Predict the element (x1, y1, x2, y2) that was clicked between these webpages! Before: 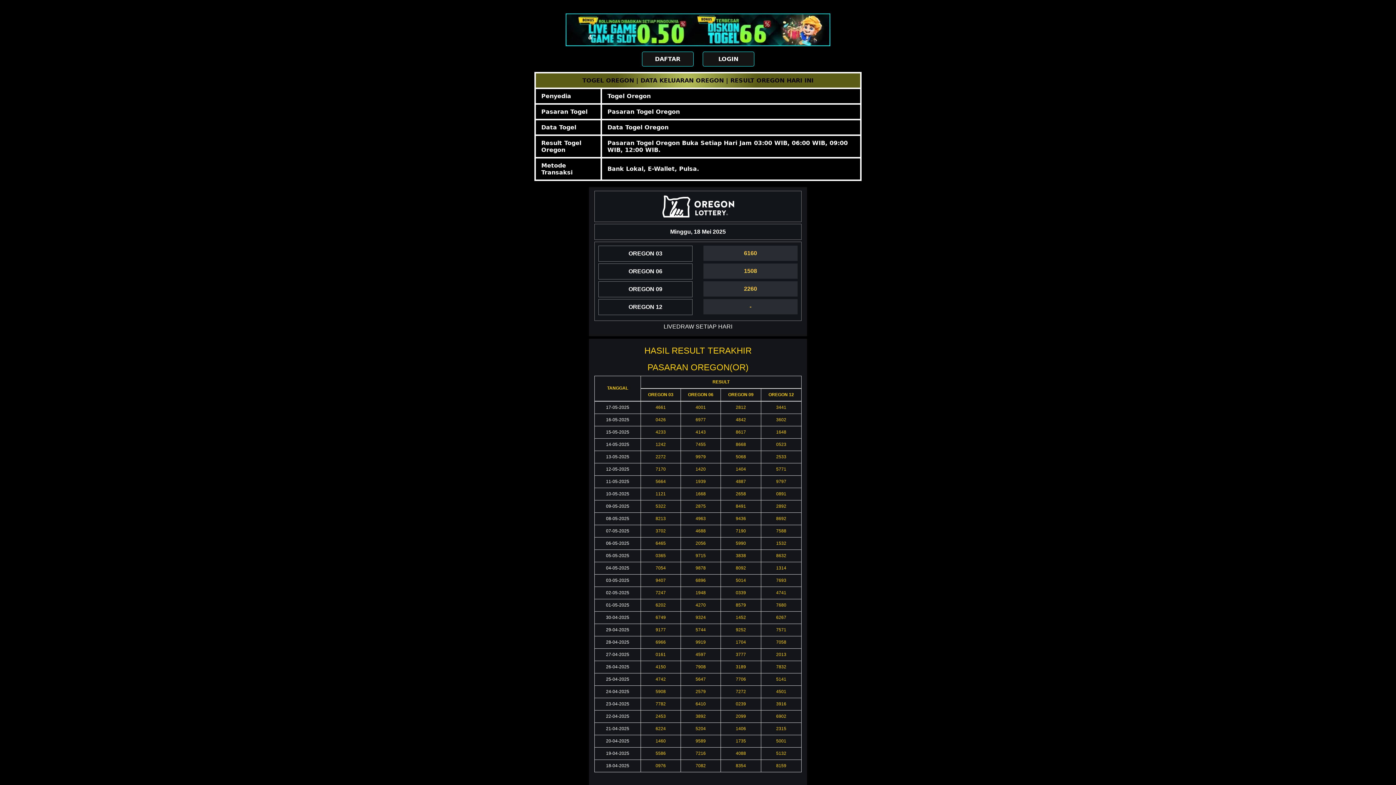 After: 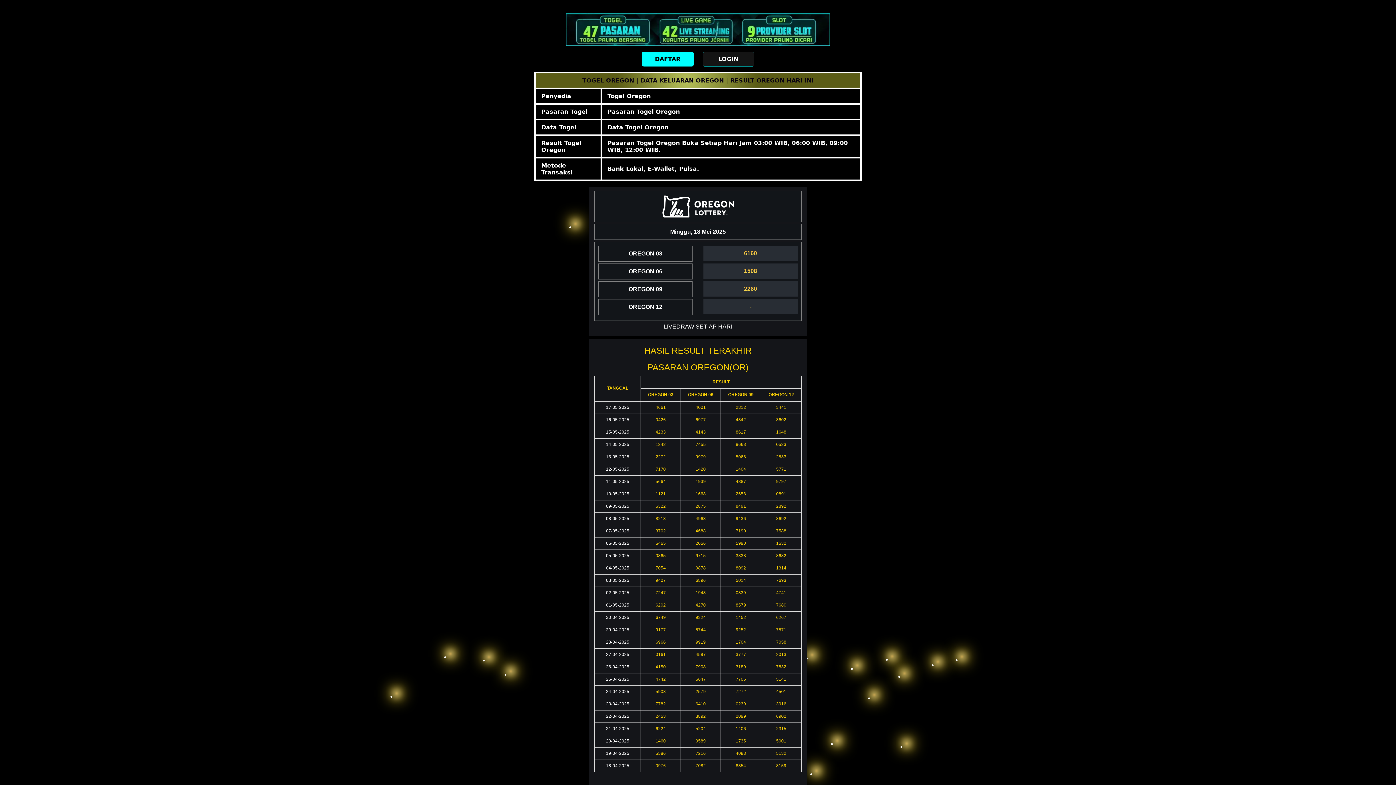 Action: label: DAFTAR bbox: (642, 51, 693, 66)